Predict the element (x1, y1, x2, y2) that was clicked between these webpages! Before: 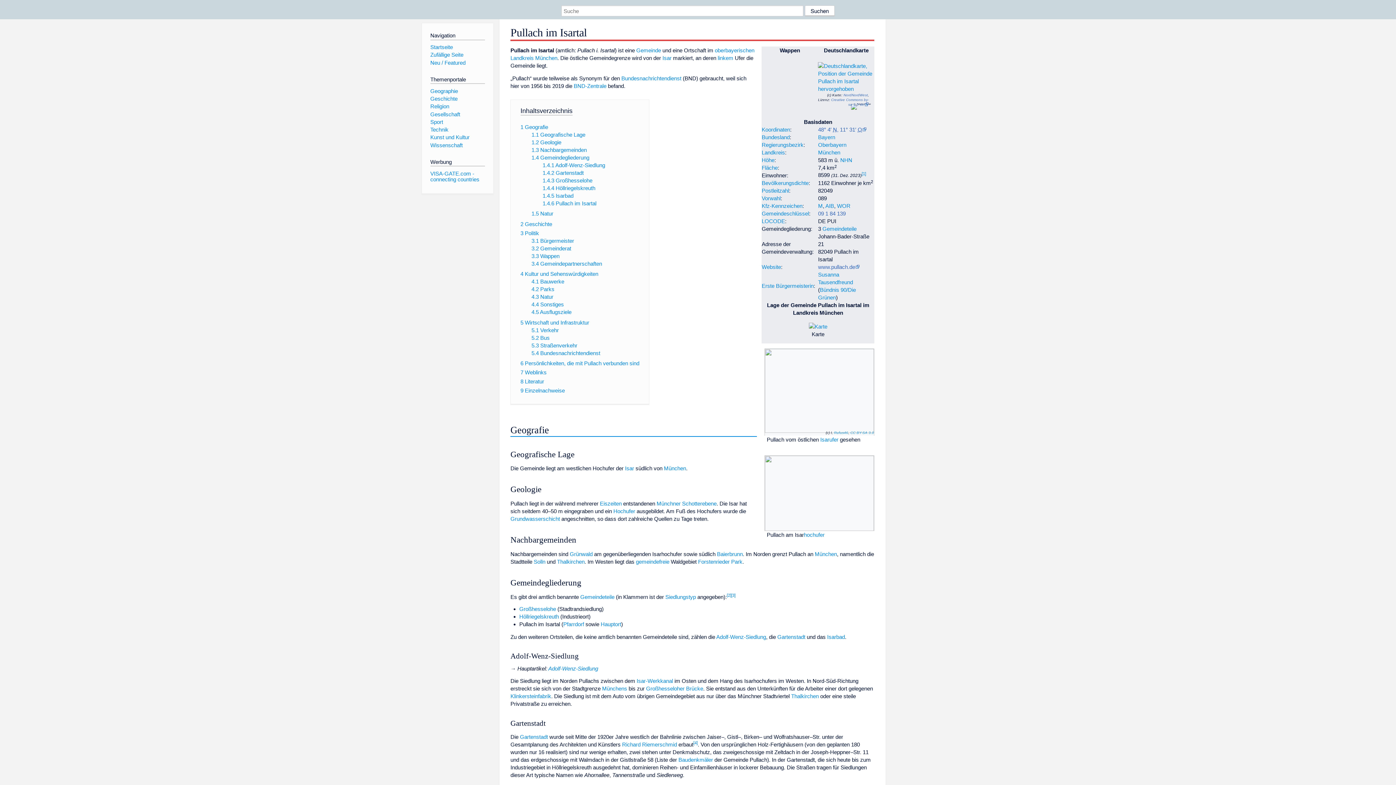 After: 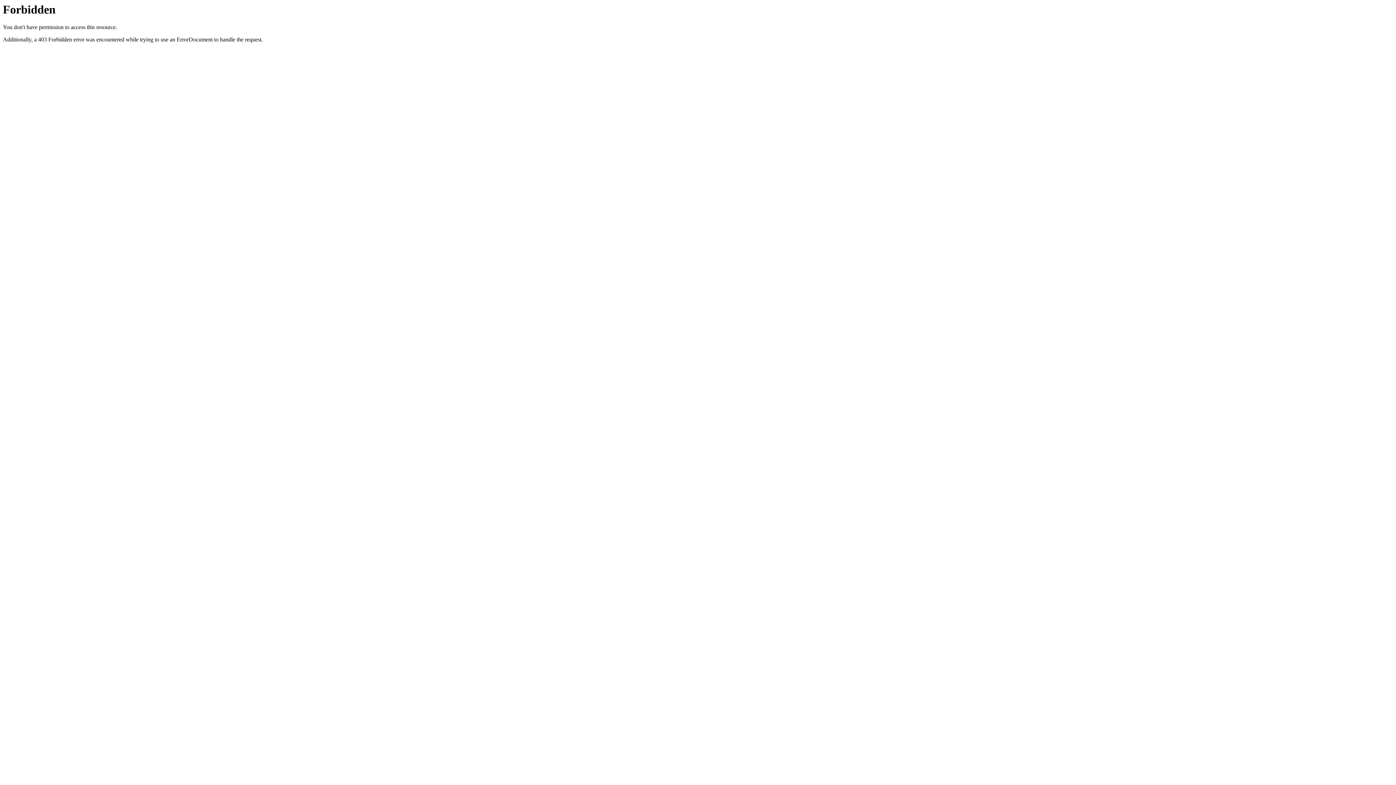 Action: label: www.pullach.de bbox: (818, 264, 860, 270)